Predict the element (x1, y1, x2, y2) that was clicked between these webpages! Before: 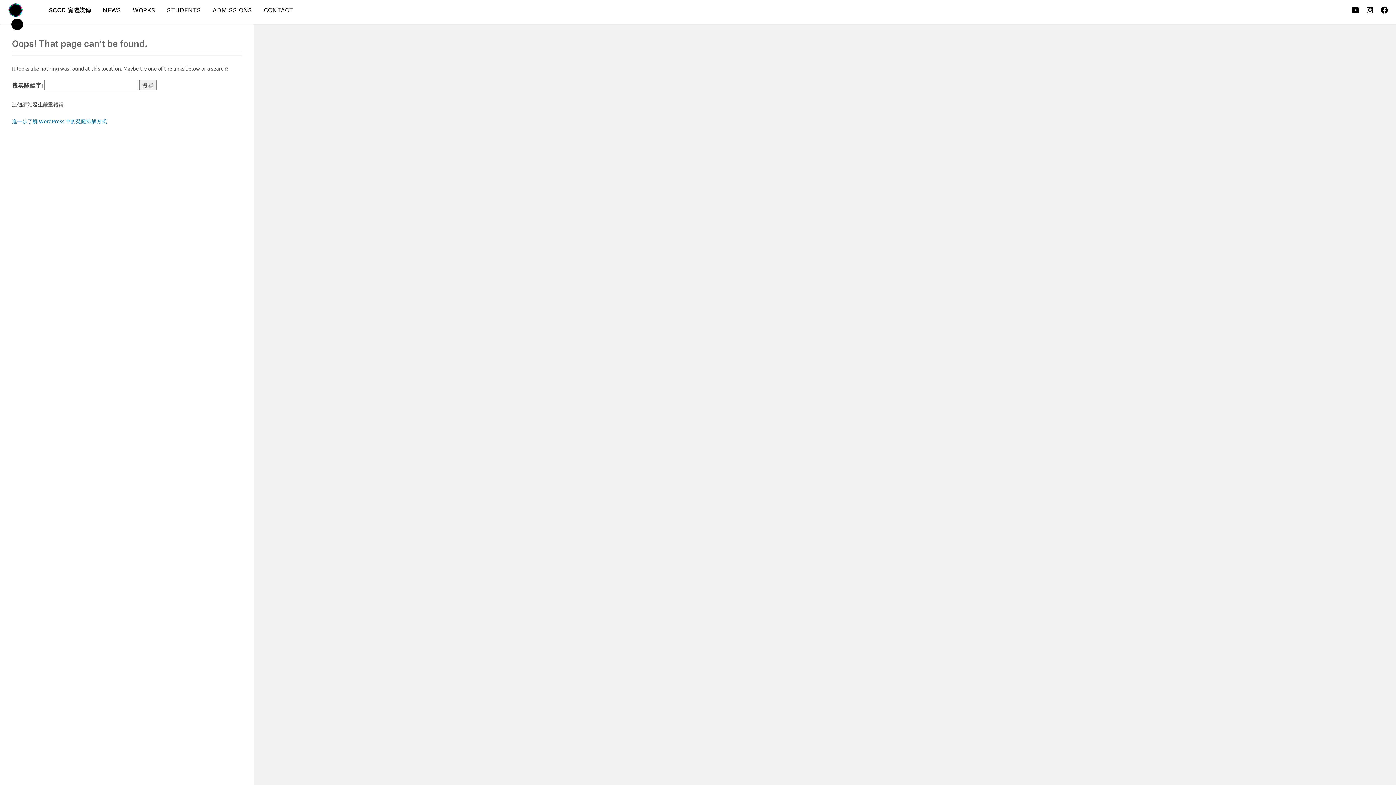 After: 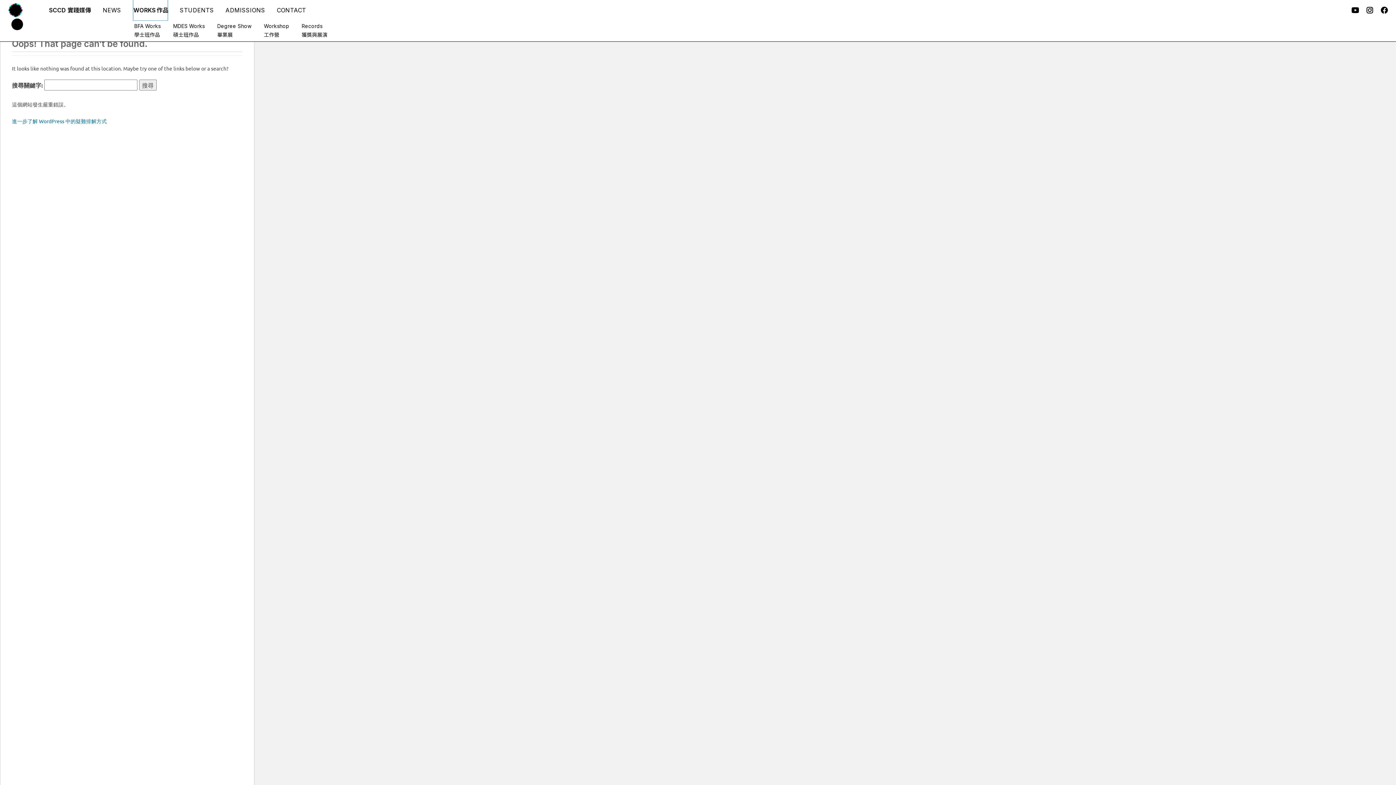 Action: bbox: (132, 0, 155, 20) label: WORKS
作品